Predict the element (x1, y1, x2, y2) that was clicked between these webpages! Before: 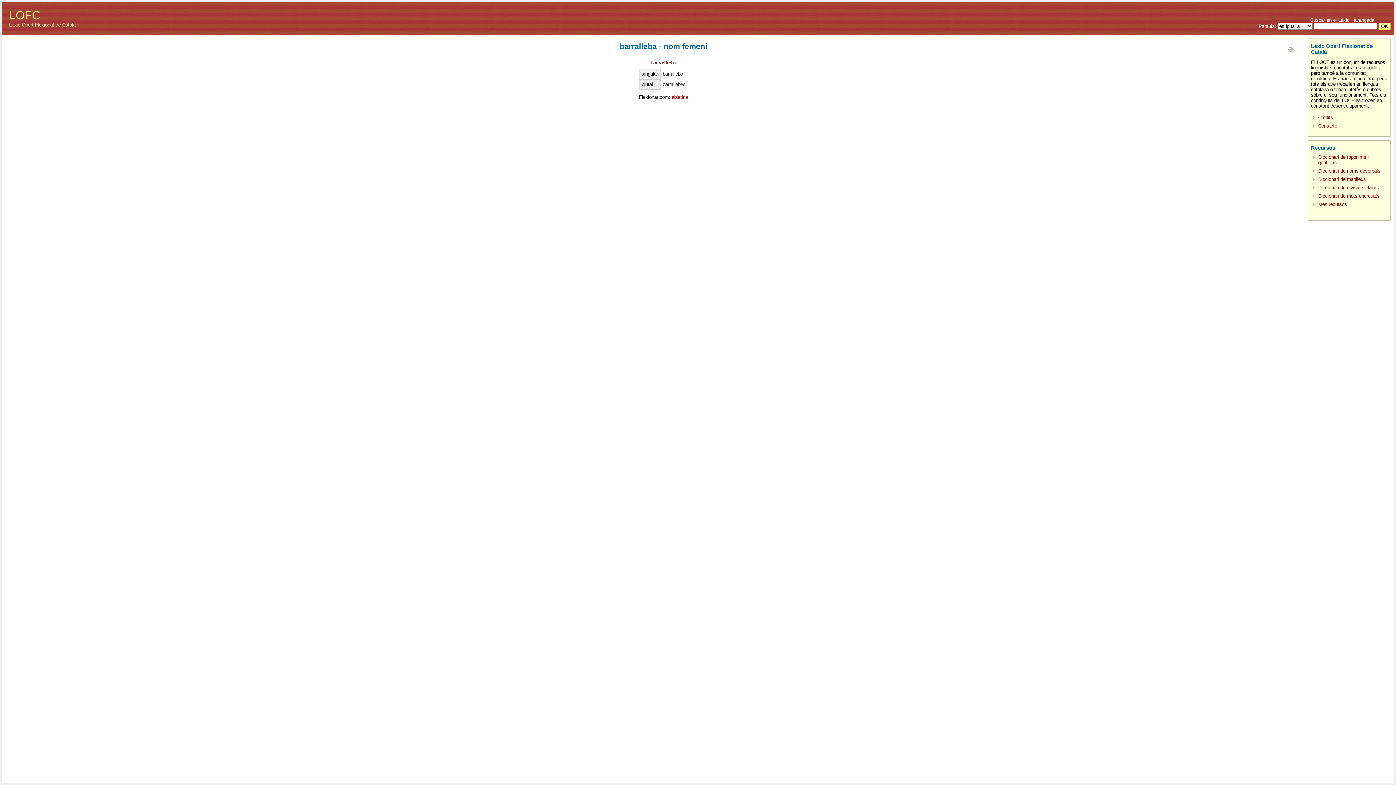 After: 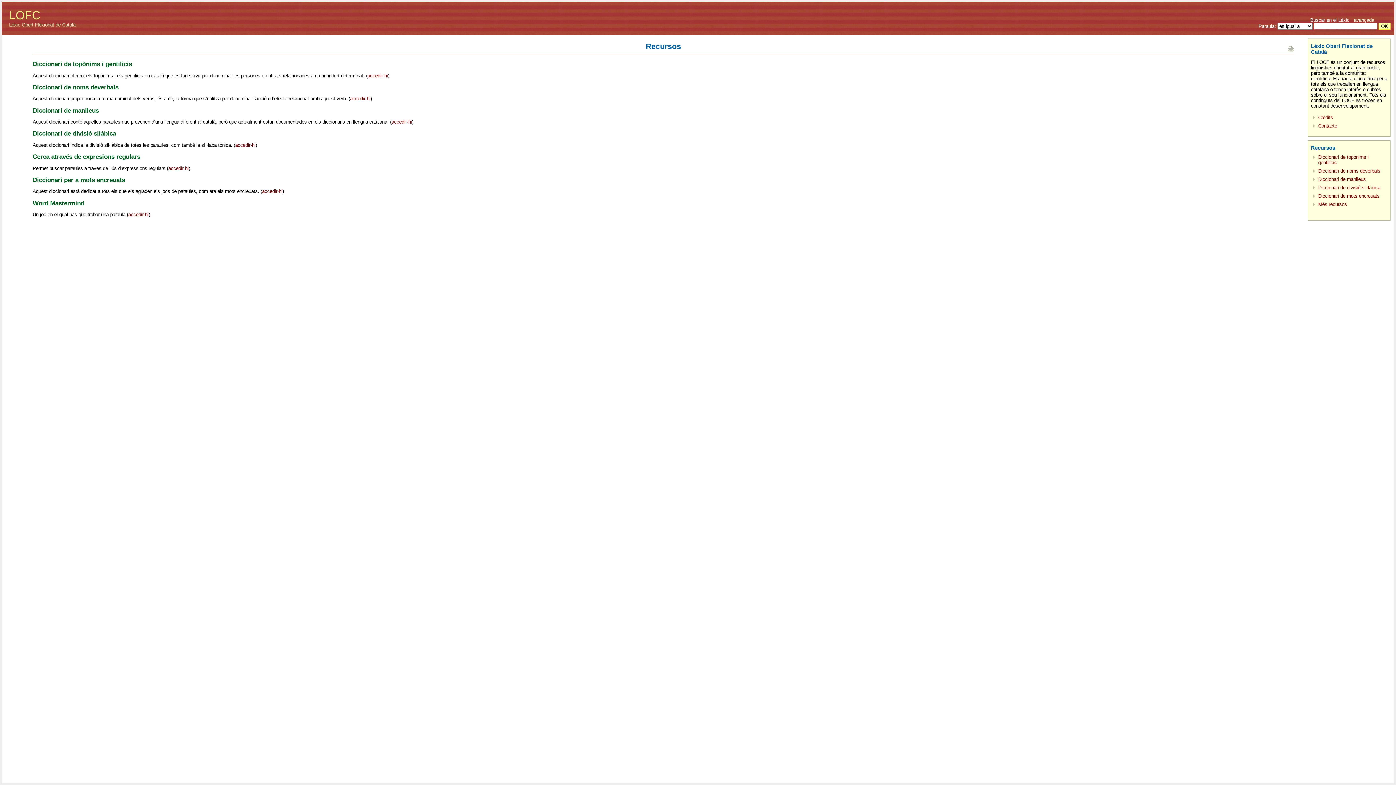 Action: label: Més recursos bbox: (1318, 201, 1347, 207)